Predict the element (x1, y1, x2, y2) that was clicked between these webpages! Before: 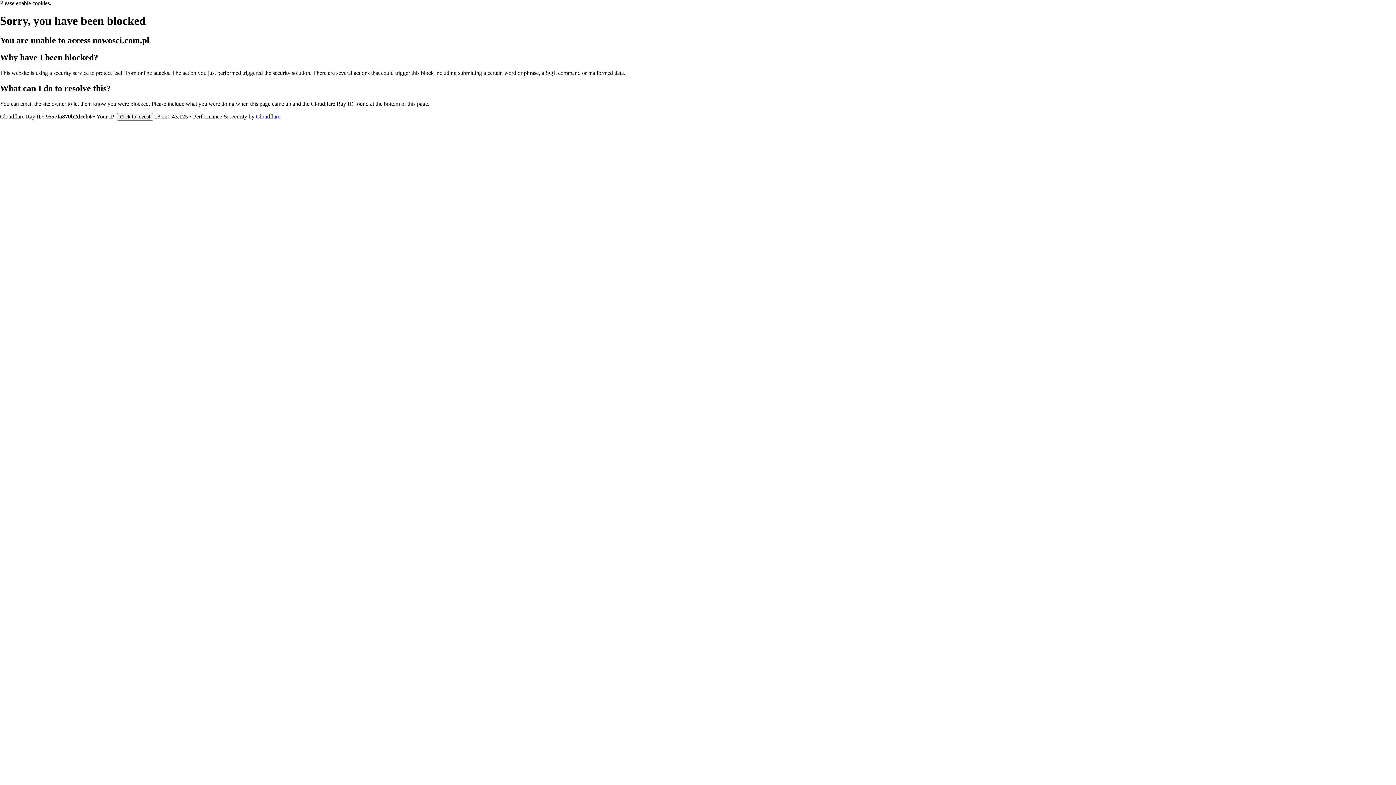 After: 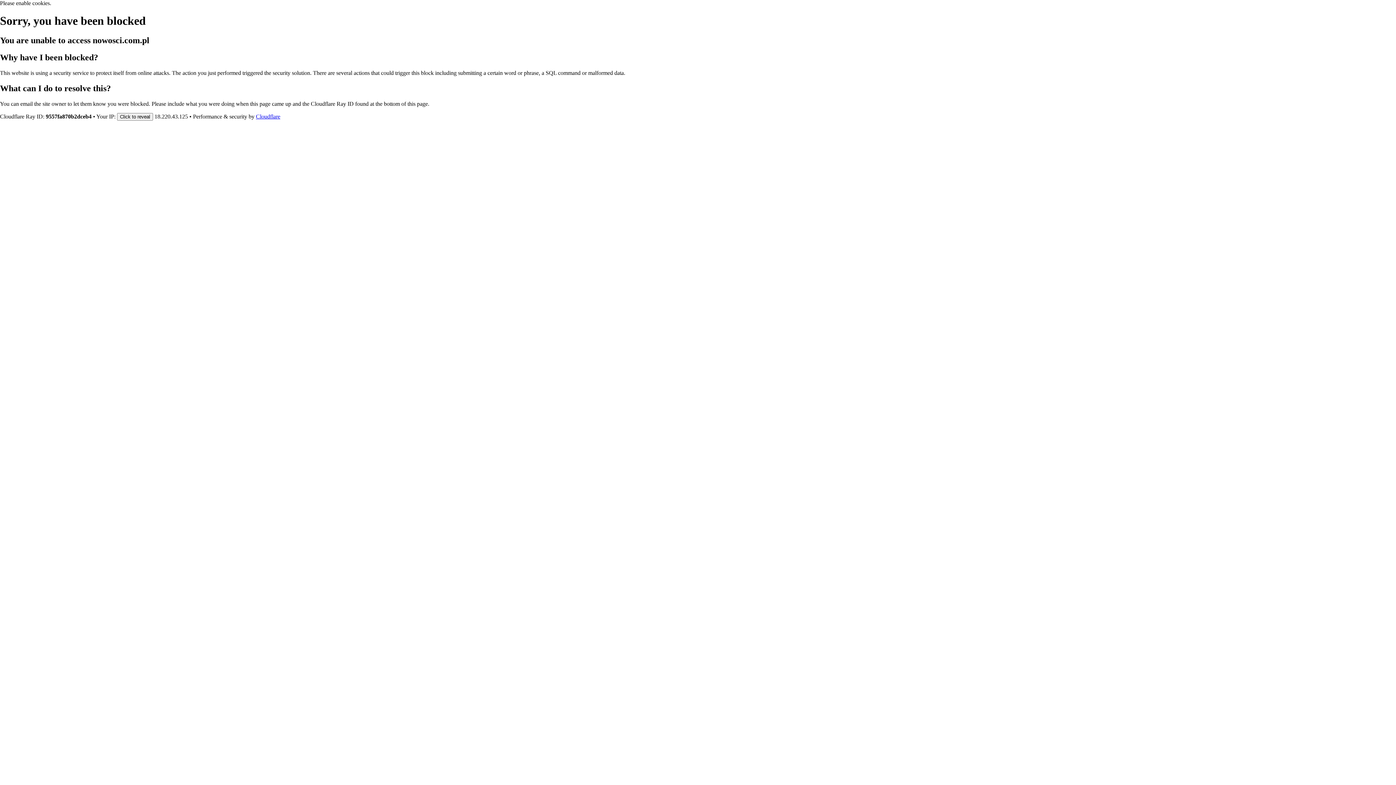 Action: label: Cloudflare bbox: (256, 113, 280, 119)